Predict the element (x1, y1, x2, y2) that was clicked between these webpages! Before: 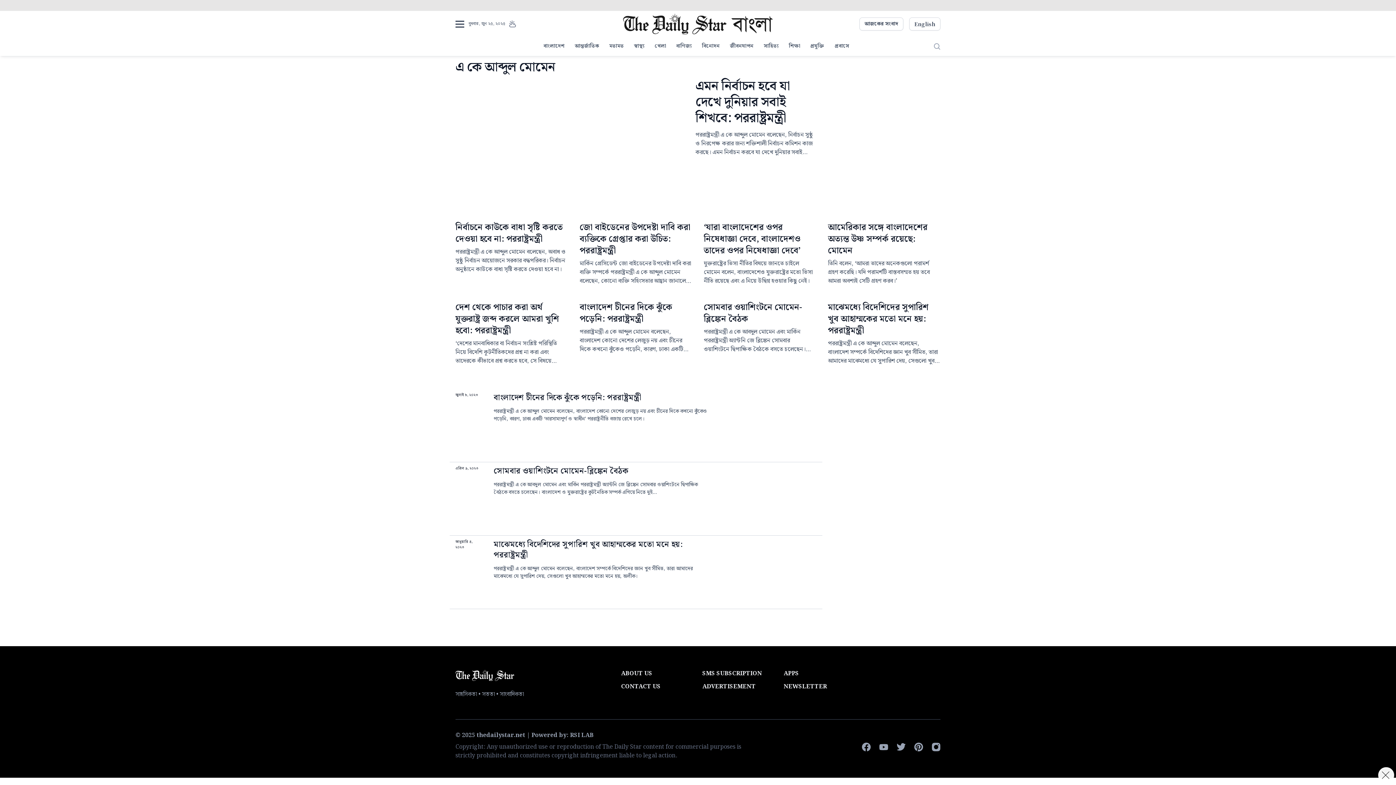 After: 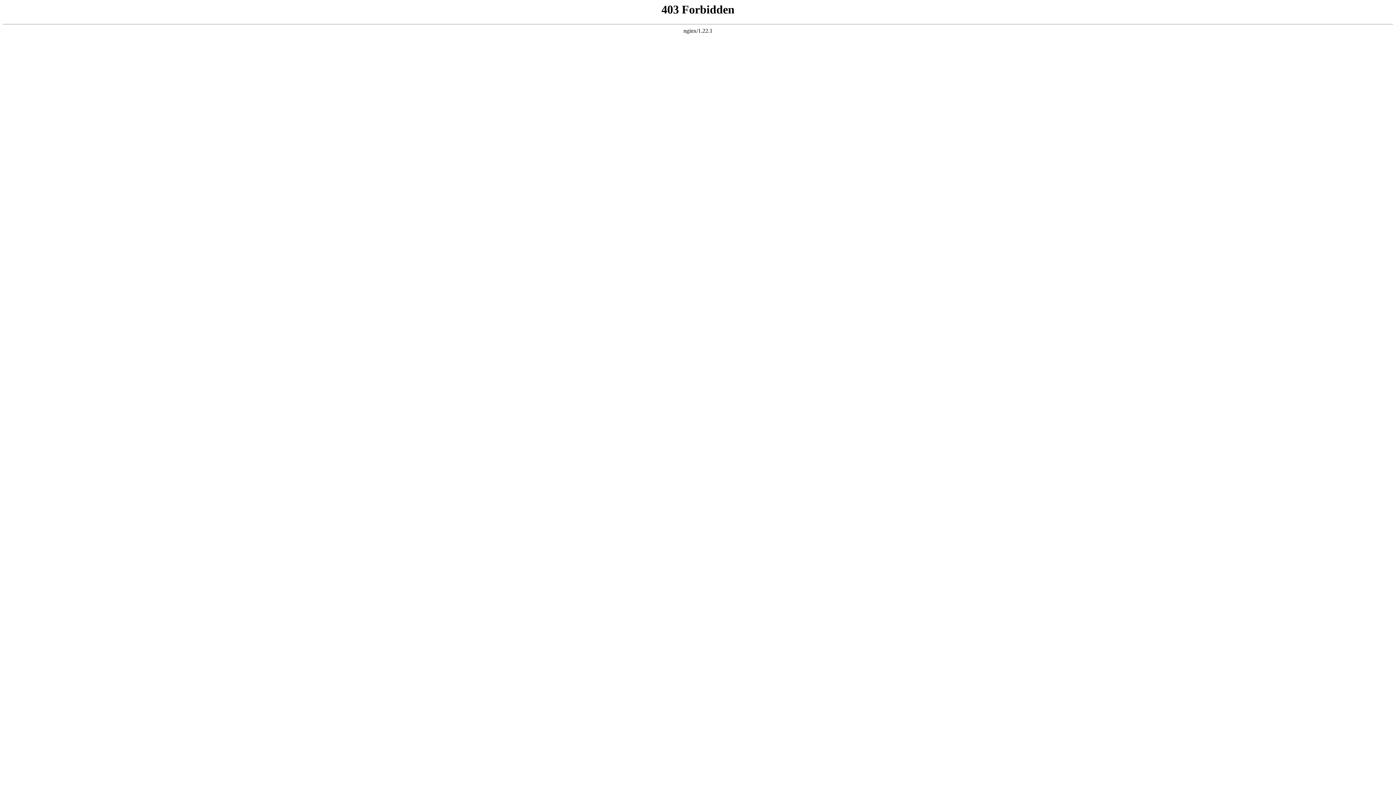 Action: label: APPS bbox: (783, 669, 799, 678)